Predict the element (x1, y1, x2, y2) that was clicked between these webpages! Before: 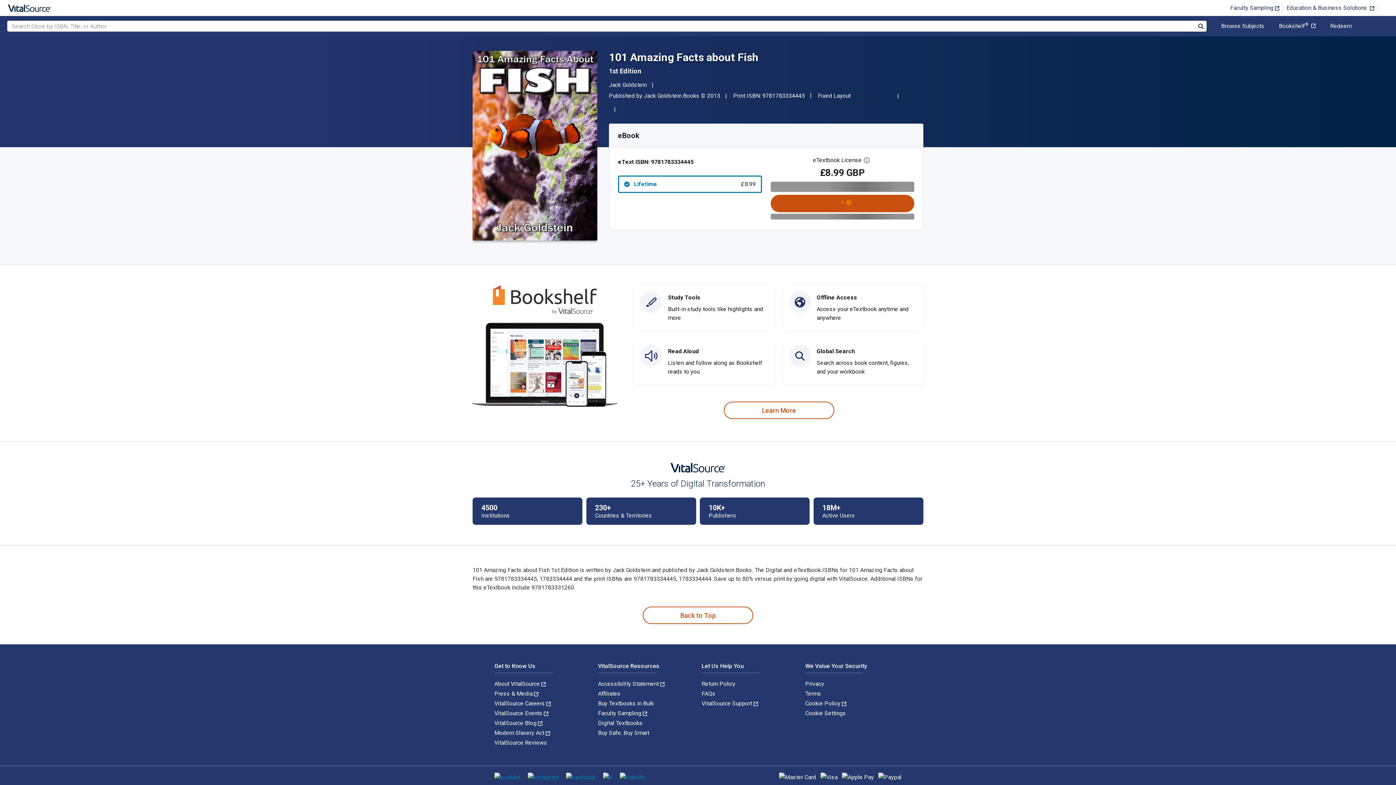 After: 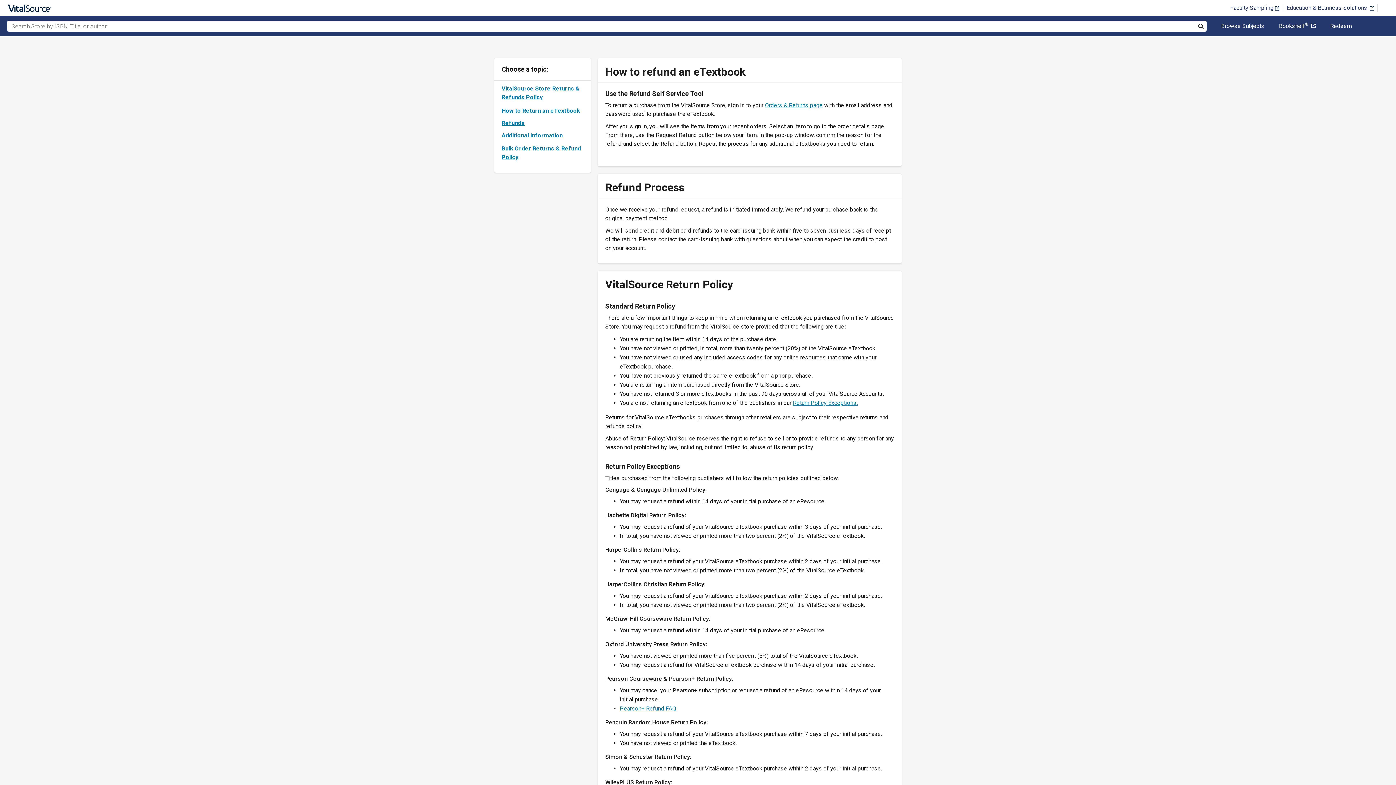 Action: label: Return Policy bbox: (701, 680, 735, 687)